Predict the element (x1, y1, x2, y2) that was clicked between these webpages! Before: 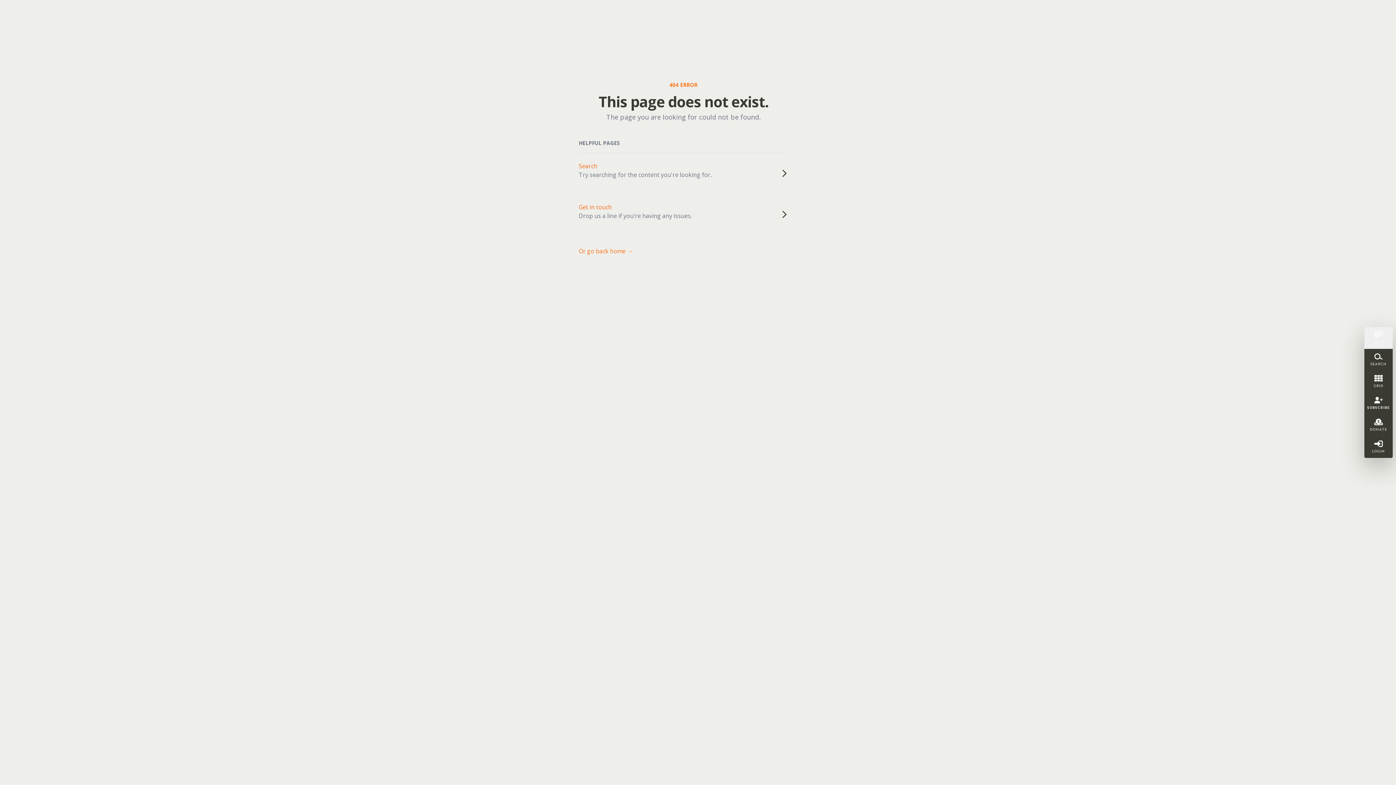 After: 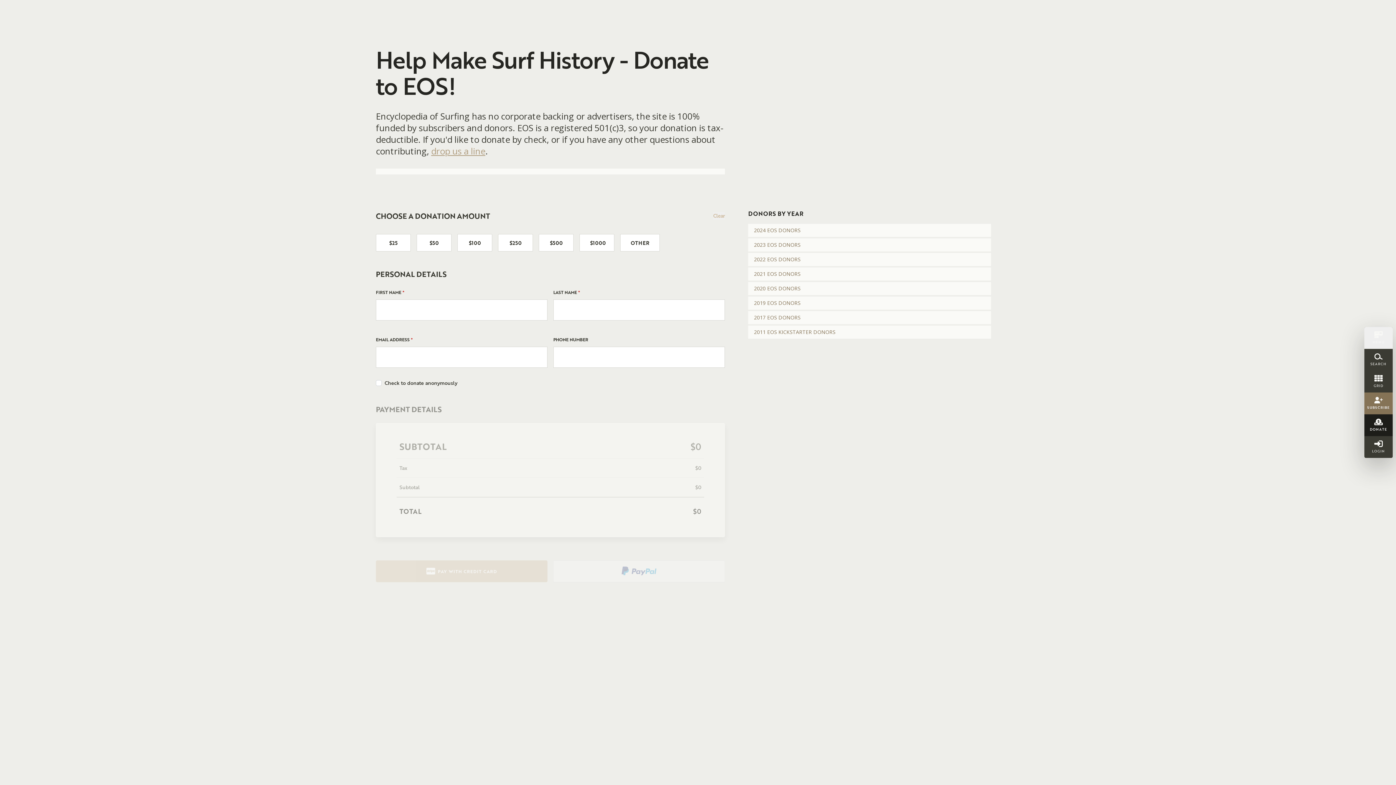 Action: label: DONATE bbox: (1364, 414, 1393, 436)